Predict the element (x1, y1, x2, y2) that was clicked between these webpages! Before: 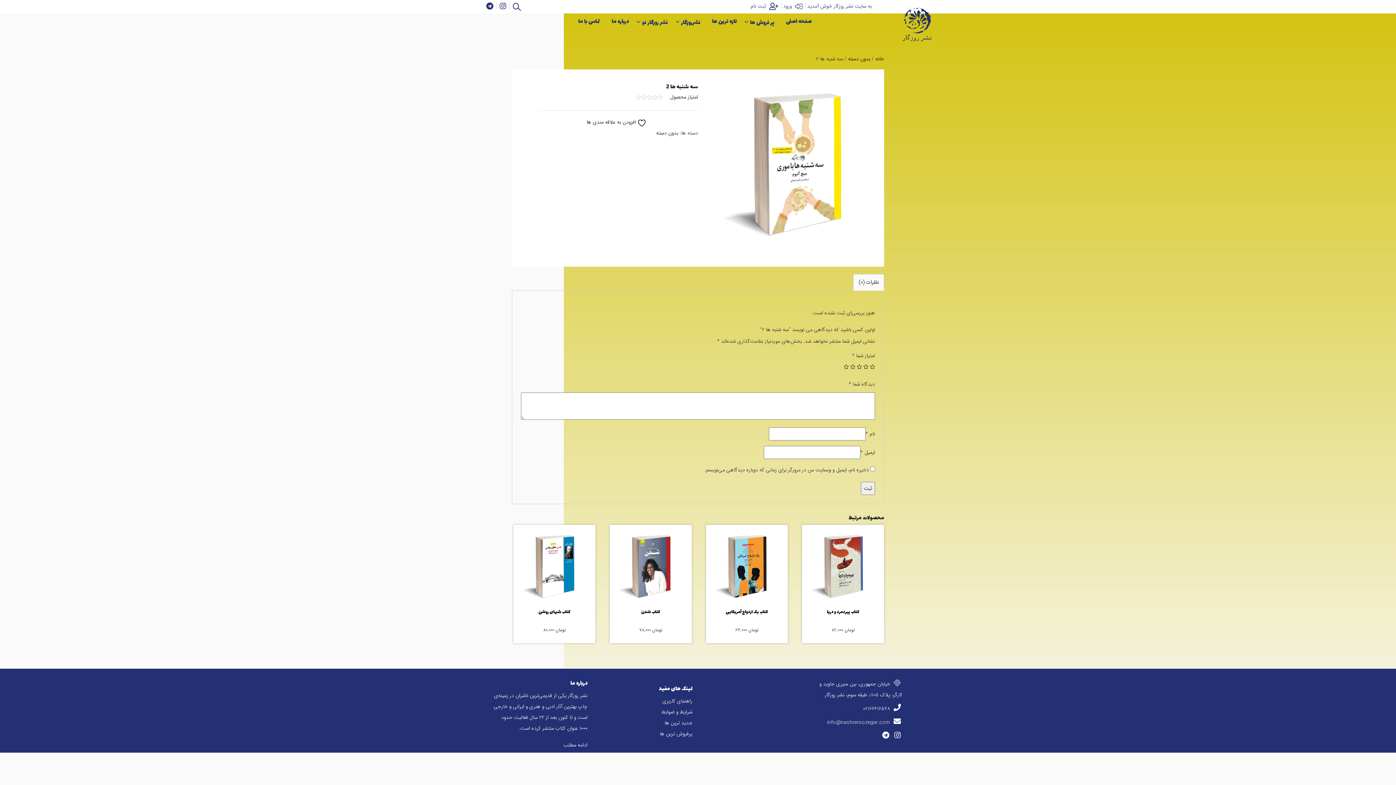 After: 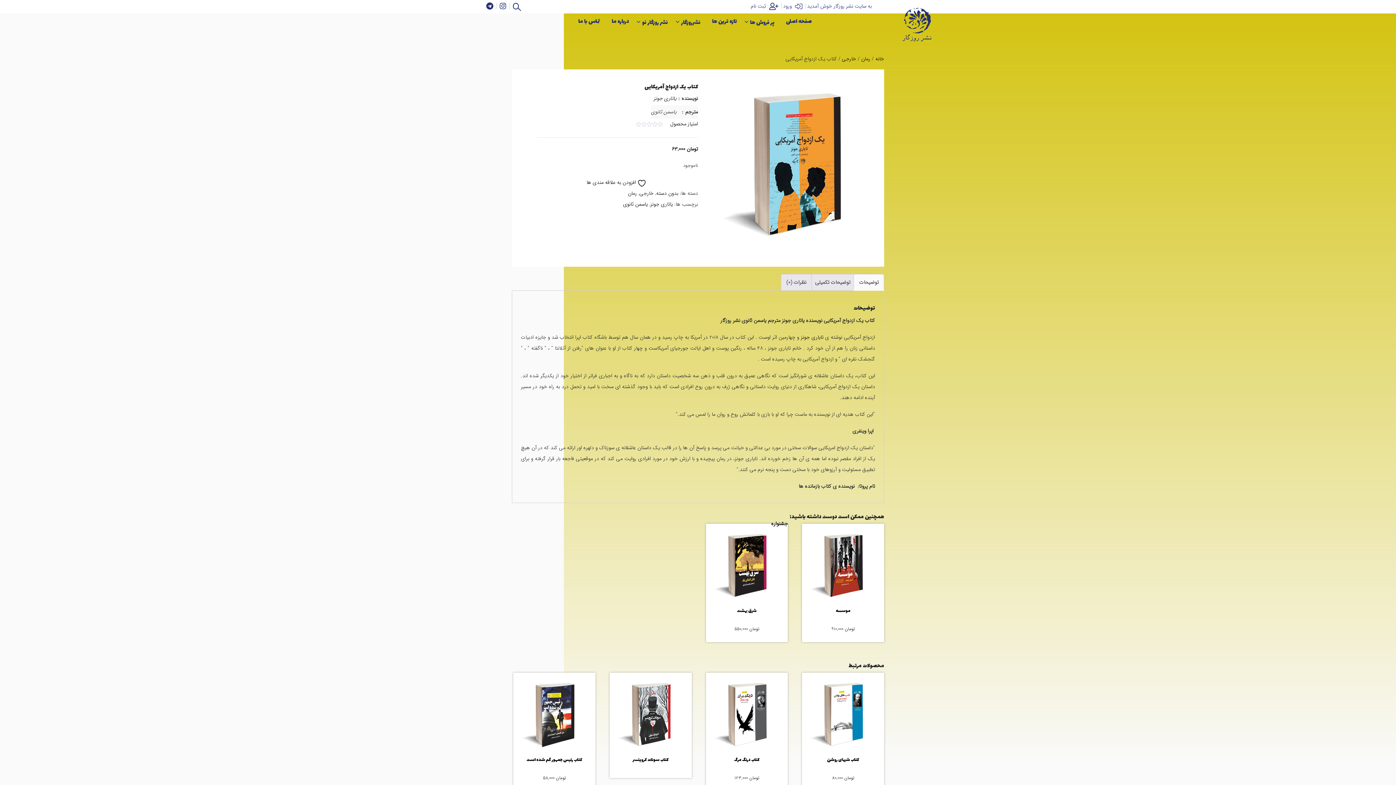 Action: label: کتاب یک ازدواج آمریکایی
تومان 63,000 bbox: (711, 530, 782, 635)